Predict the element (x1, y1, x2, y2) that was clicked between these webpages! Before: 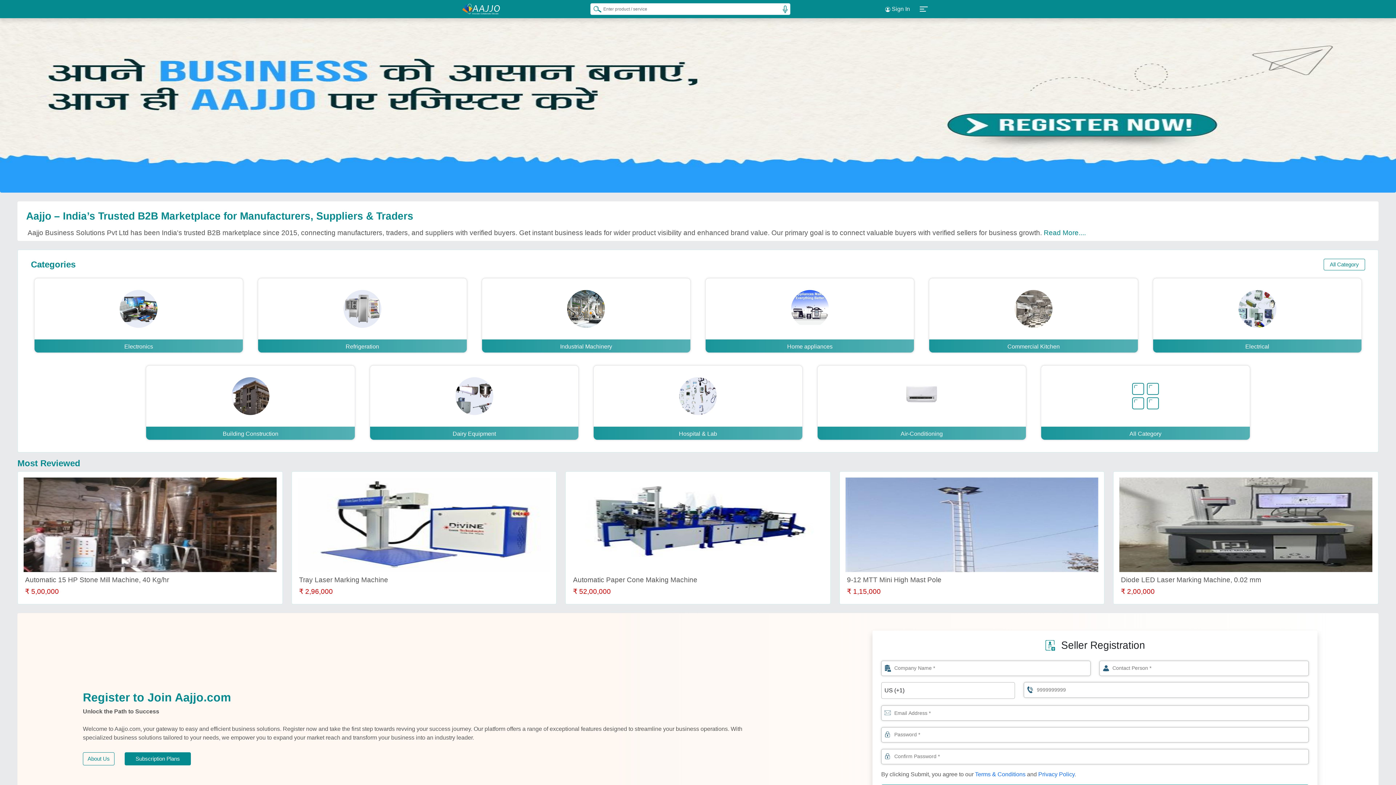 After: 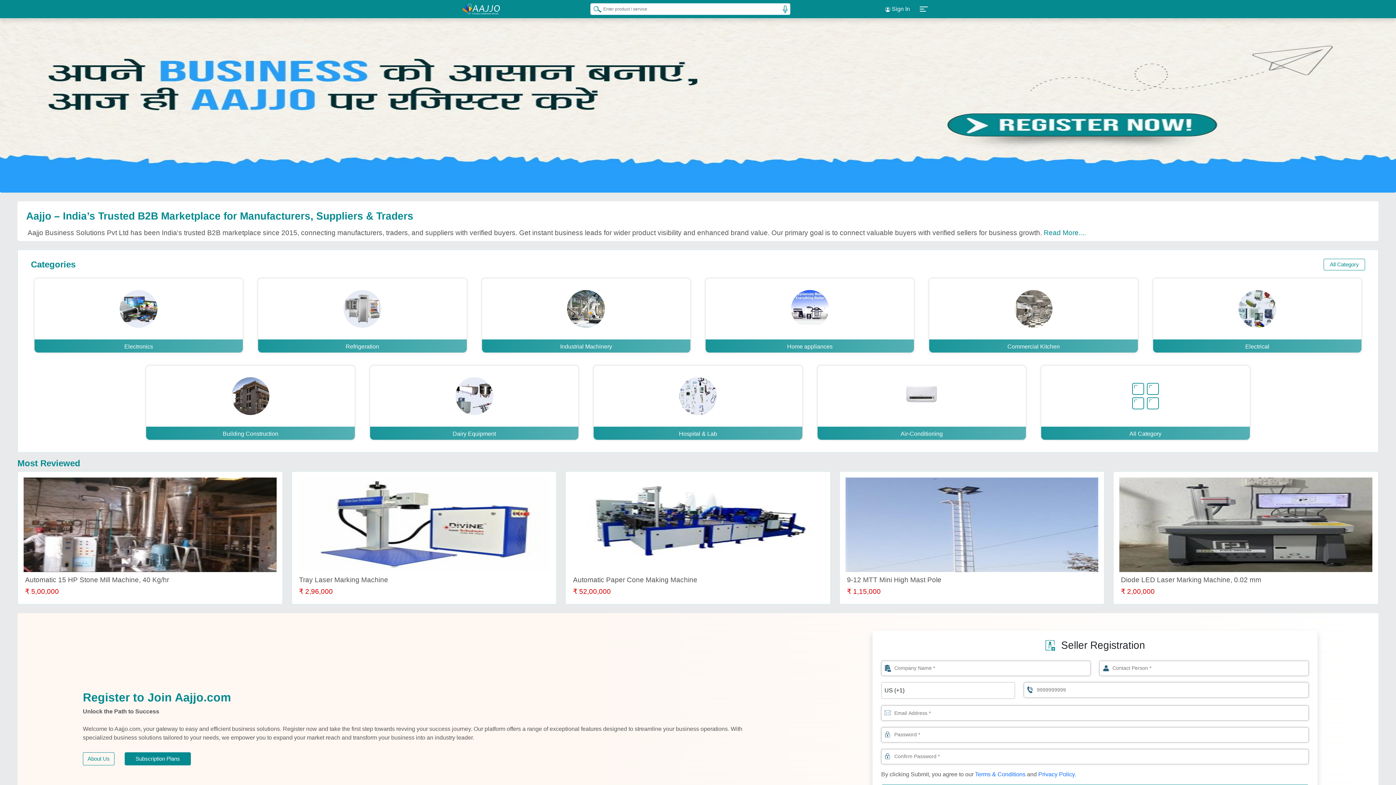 Action: bbox: (0, 101, 1396, 108)